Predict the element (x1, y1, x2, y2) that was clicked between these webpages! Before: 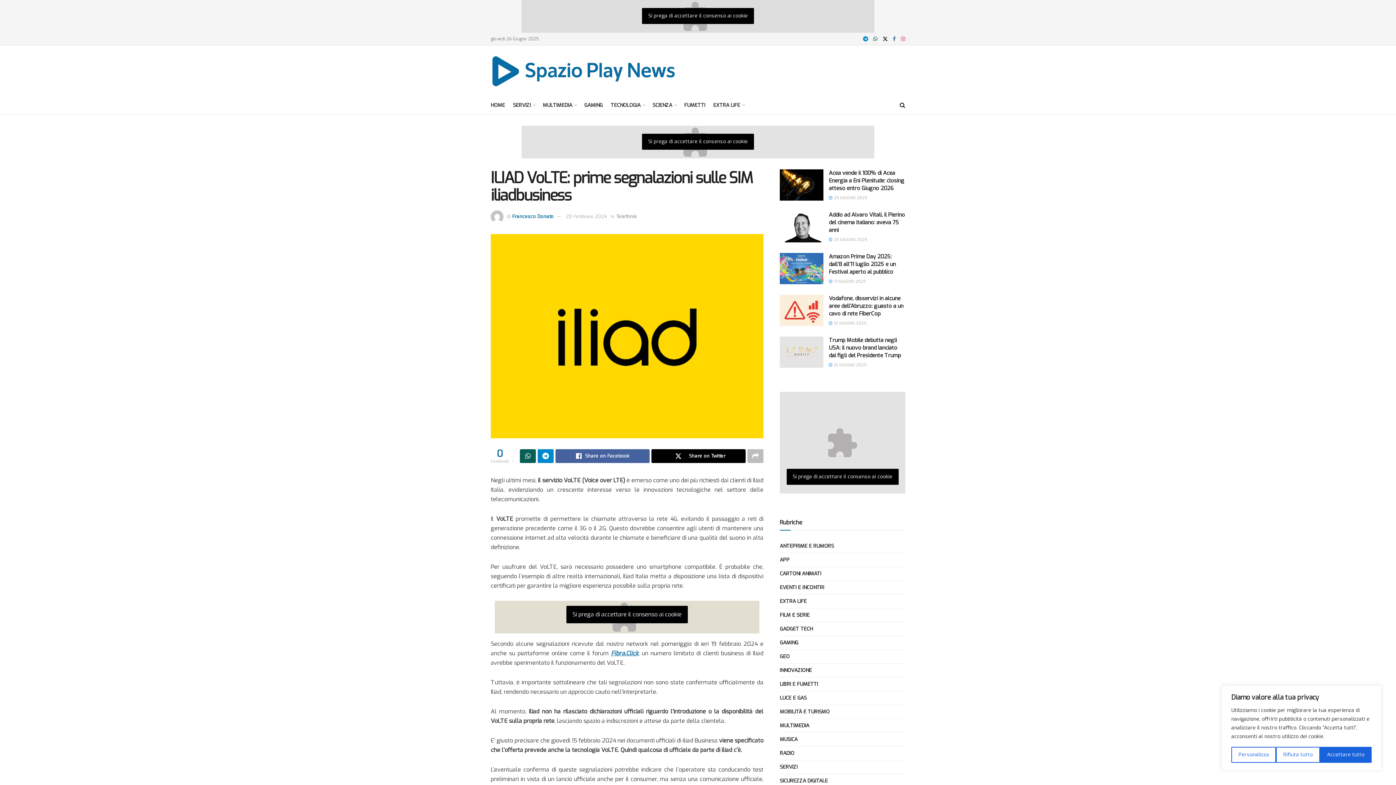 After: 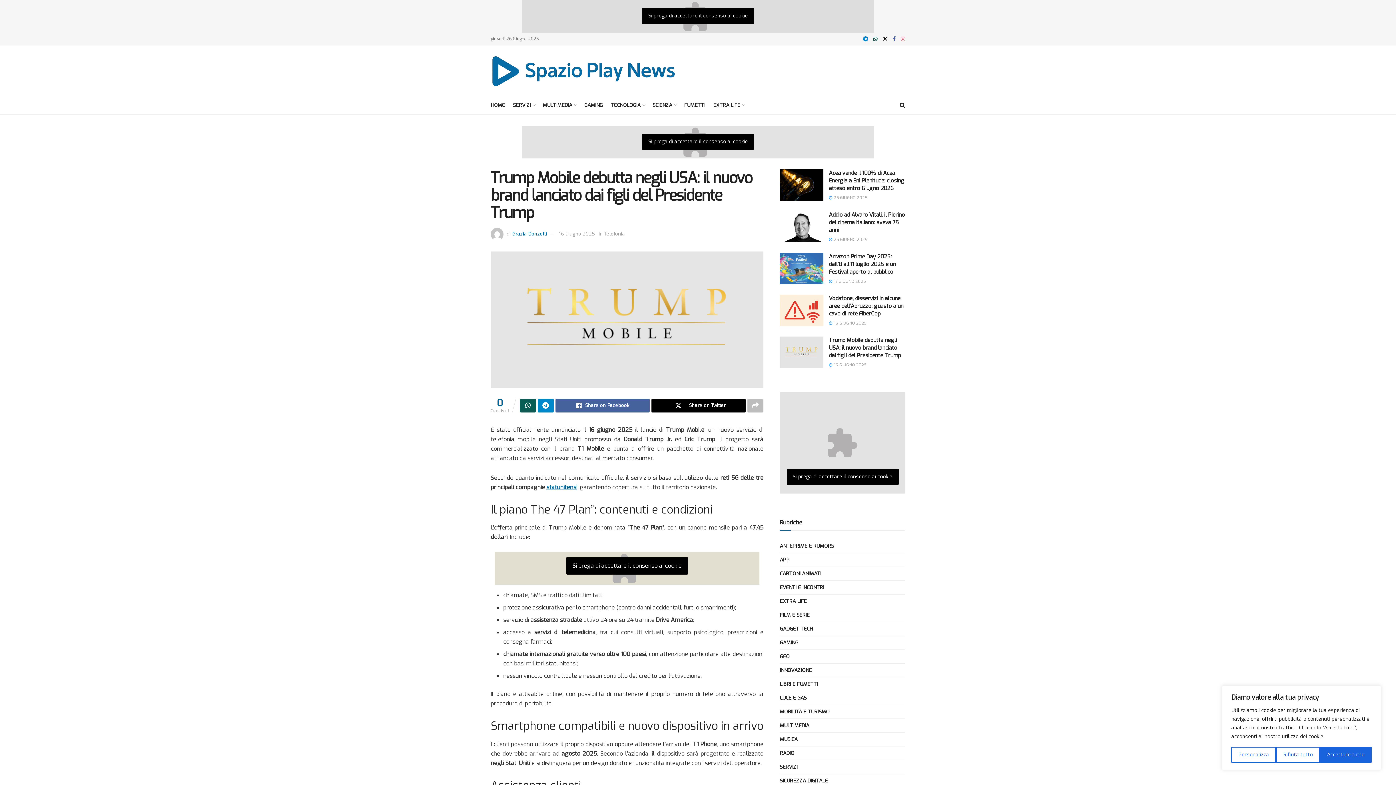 Action: label: Trump Mobile debutta negli USA: il nuovo brand lanciato dai figli del Presidente Trump bbox: (829, 336, 901, 359)